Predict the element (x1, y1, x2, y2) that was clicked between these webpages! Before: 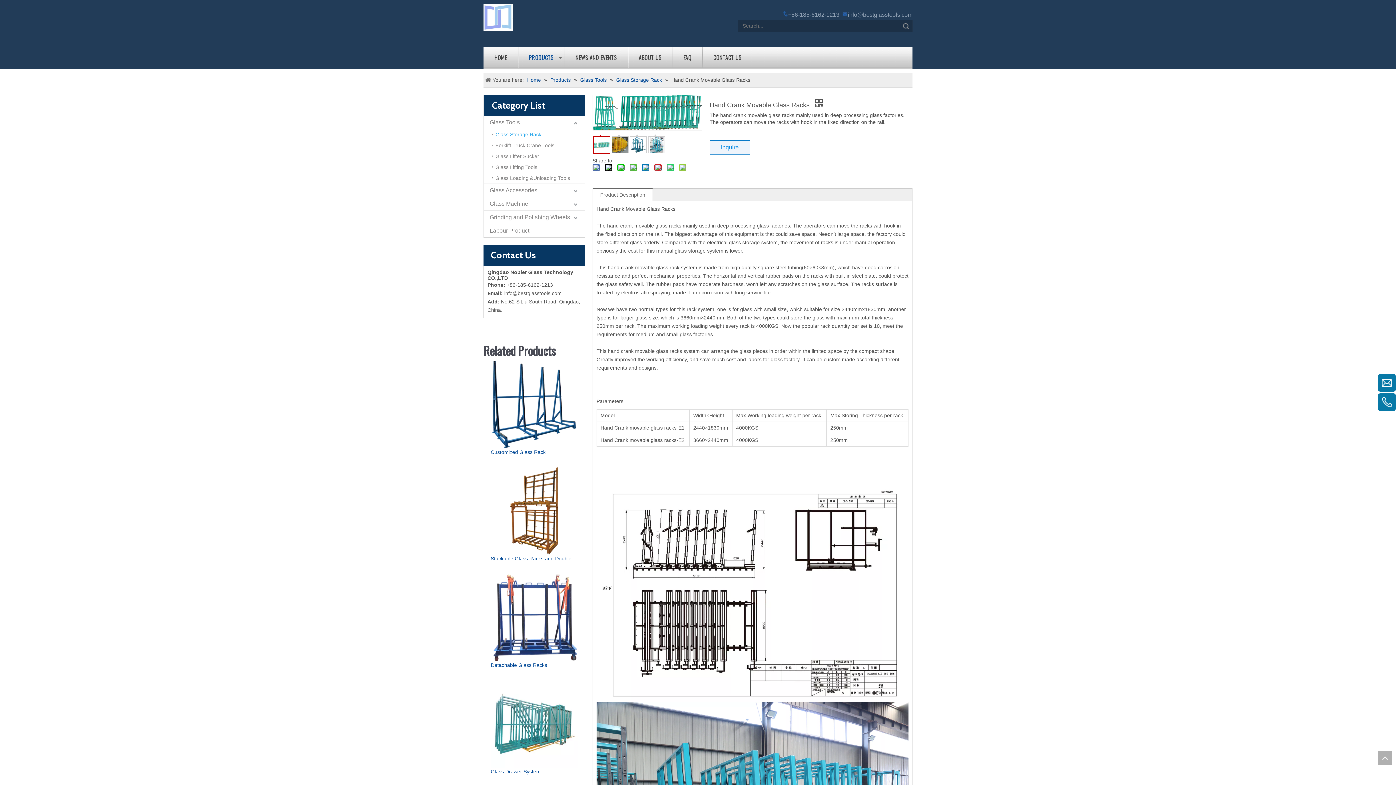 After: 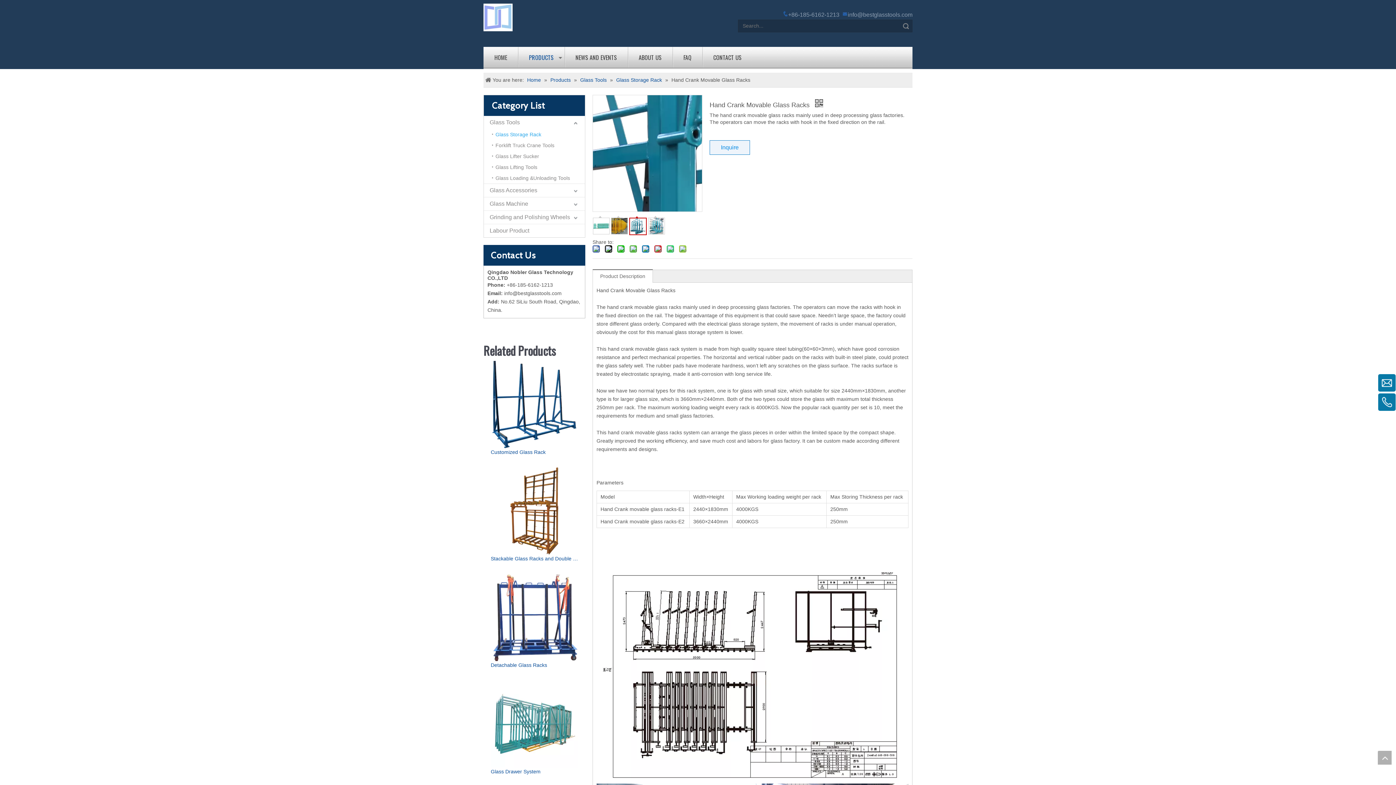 Action: bbox: (630, 136, 646, 153) label: 	